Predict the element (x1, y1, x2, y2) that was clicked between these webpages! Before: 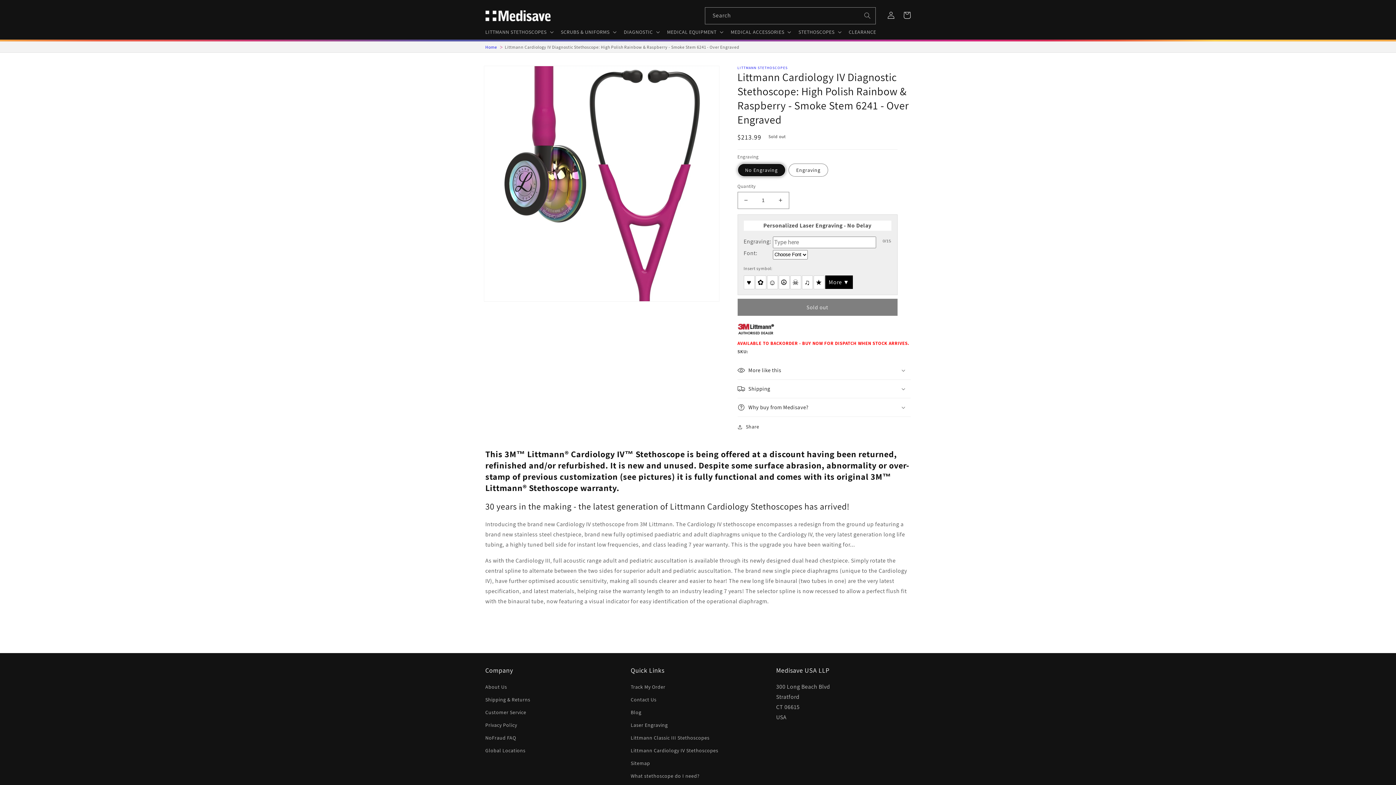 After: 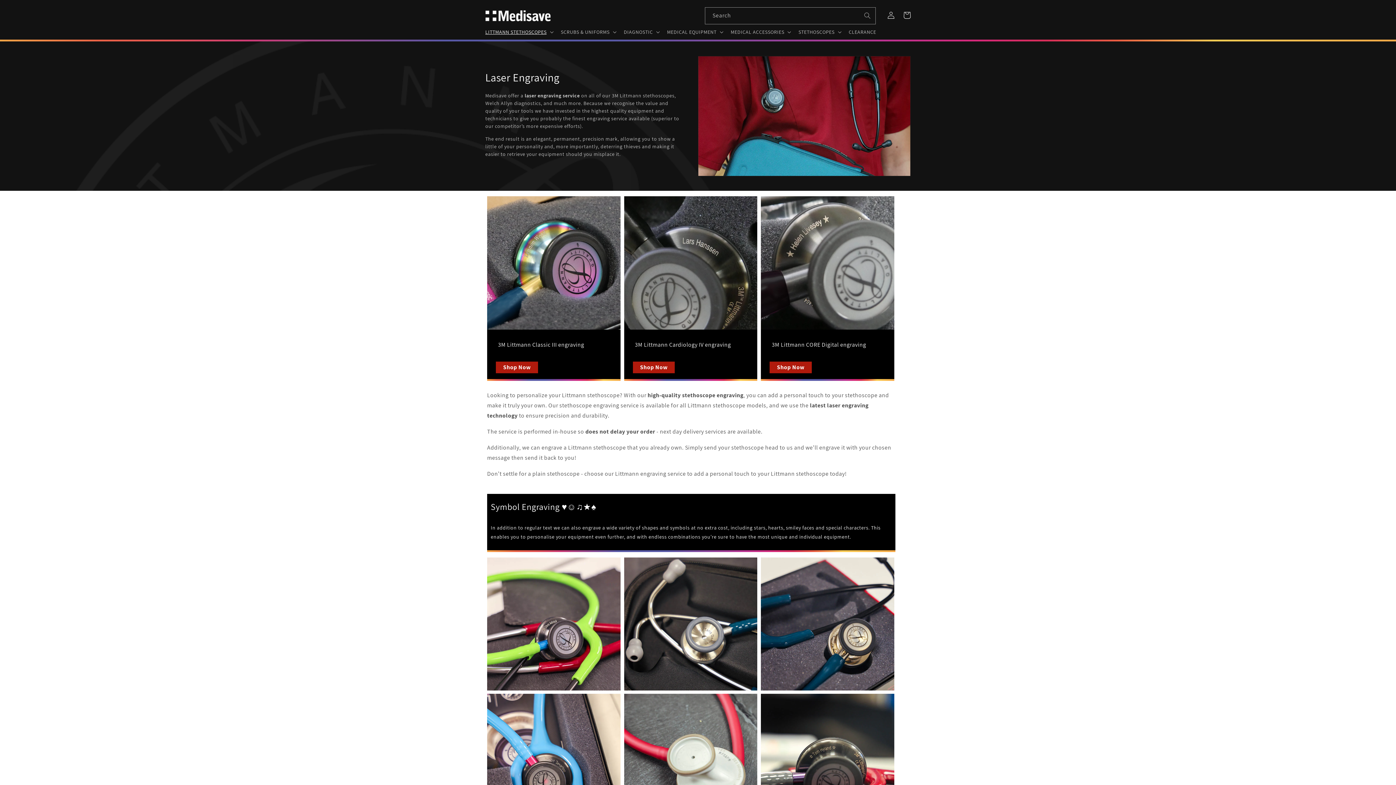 Action: label: Laser Engraving bbox: (630, 719, 668, 732)